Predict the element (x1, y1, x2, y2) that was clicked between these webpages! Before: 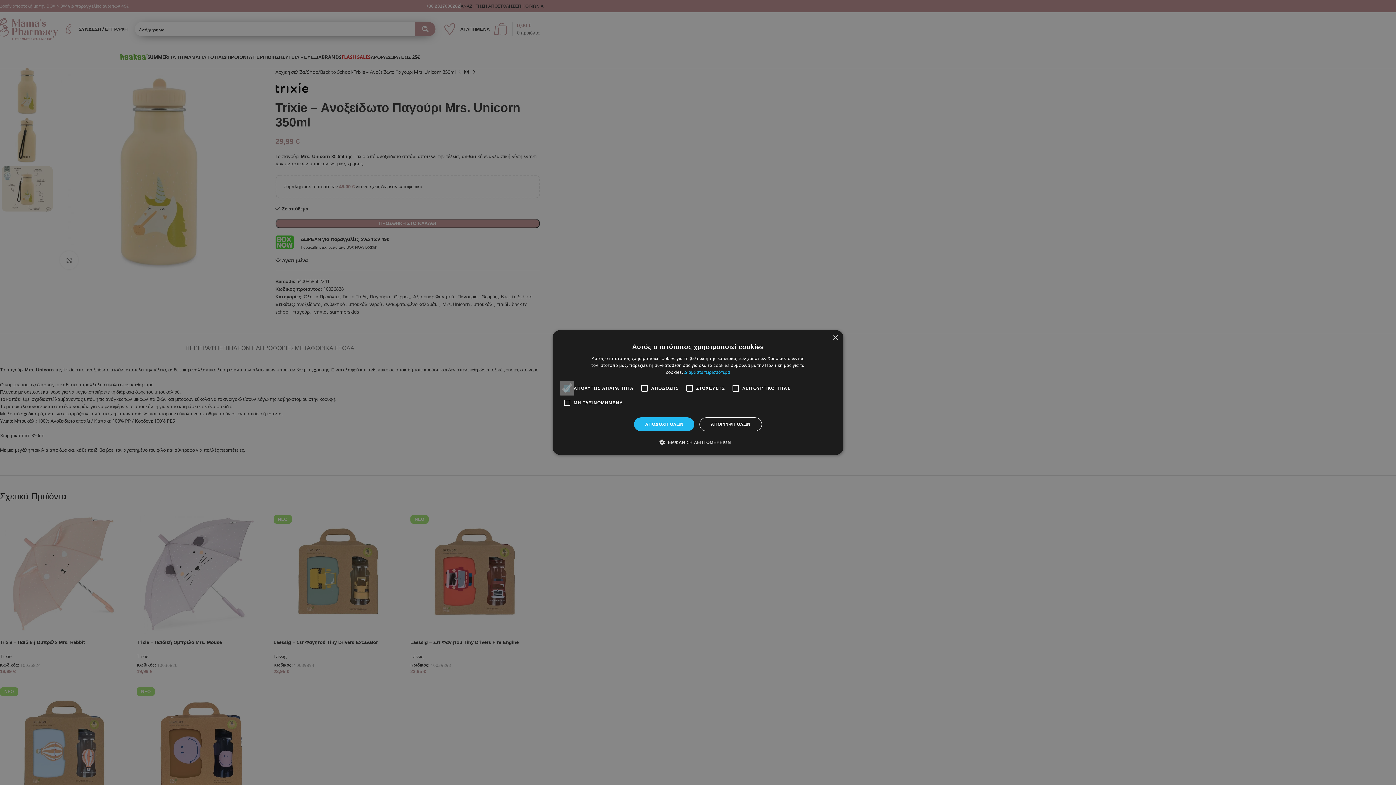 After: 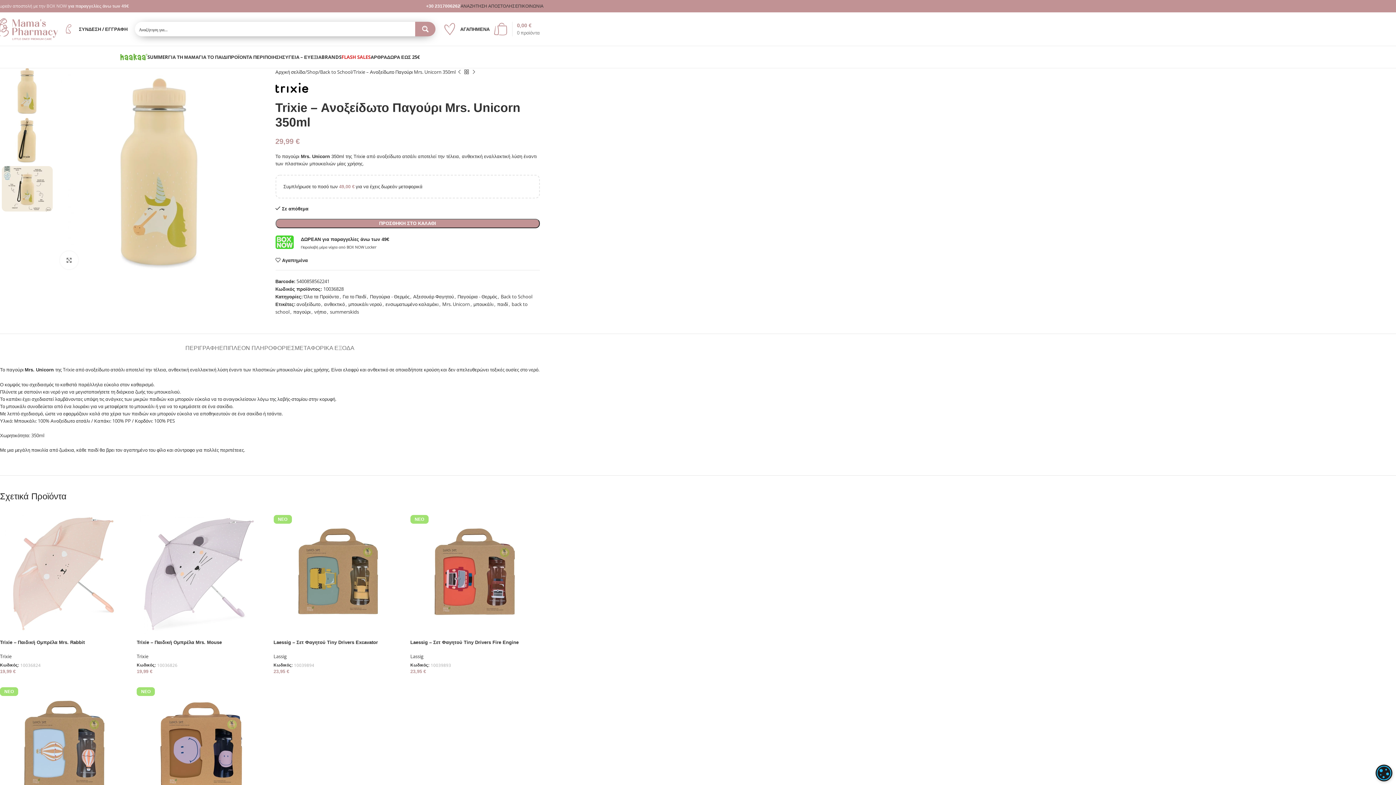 Action: label: ΑΠΟΡΡΙΨΗ ΟΛΩΝ bbox: (699, 417, 762, 431)